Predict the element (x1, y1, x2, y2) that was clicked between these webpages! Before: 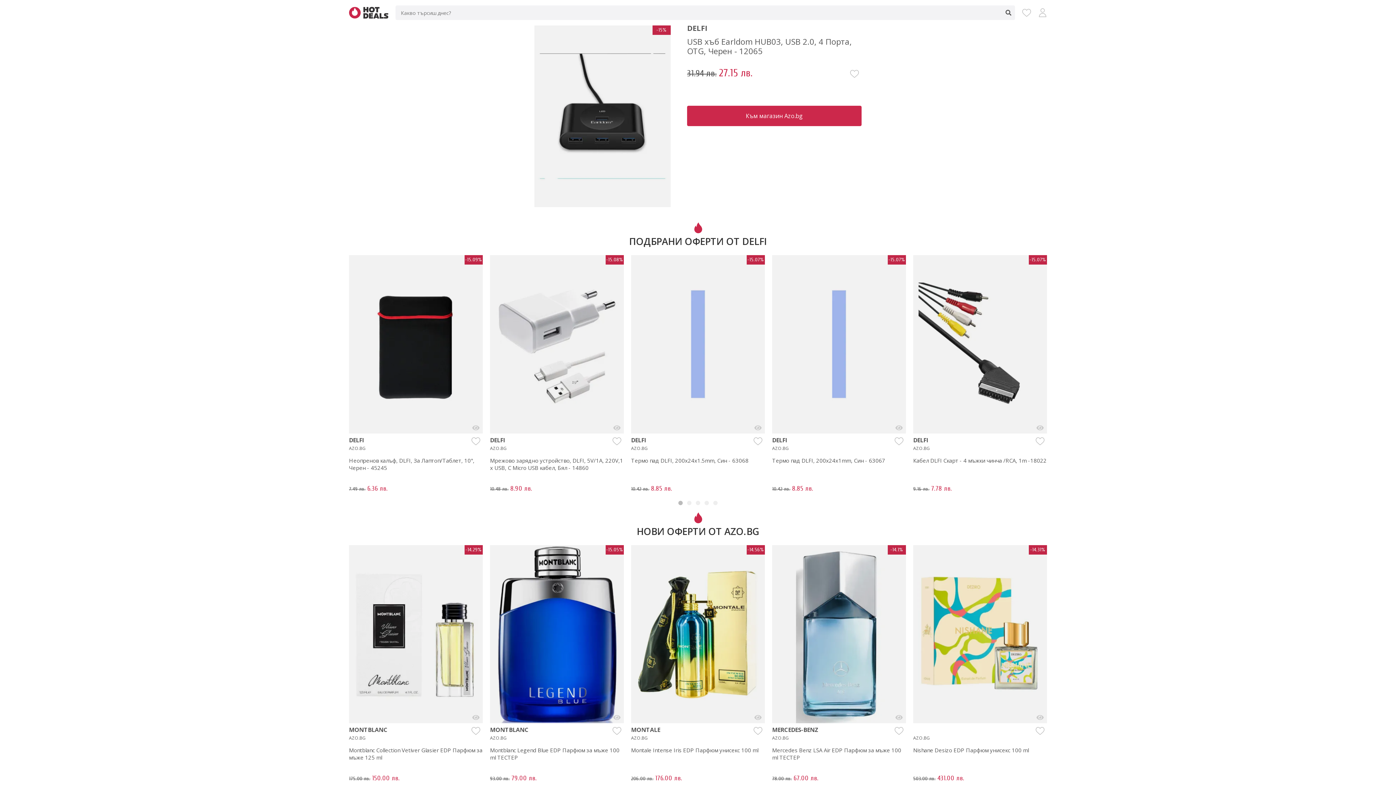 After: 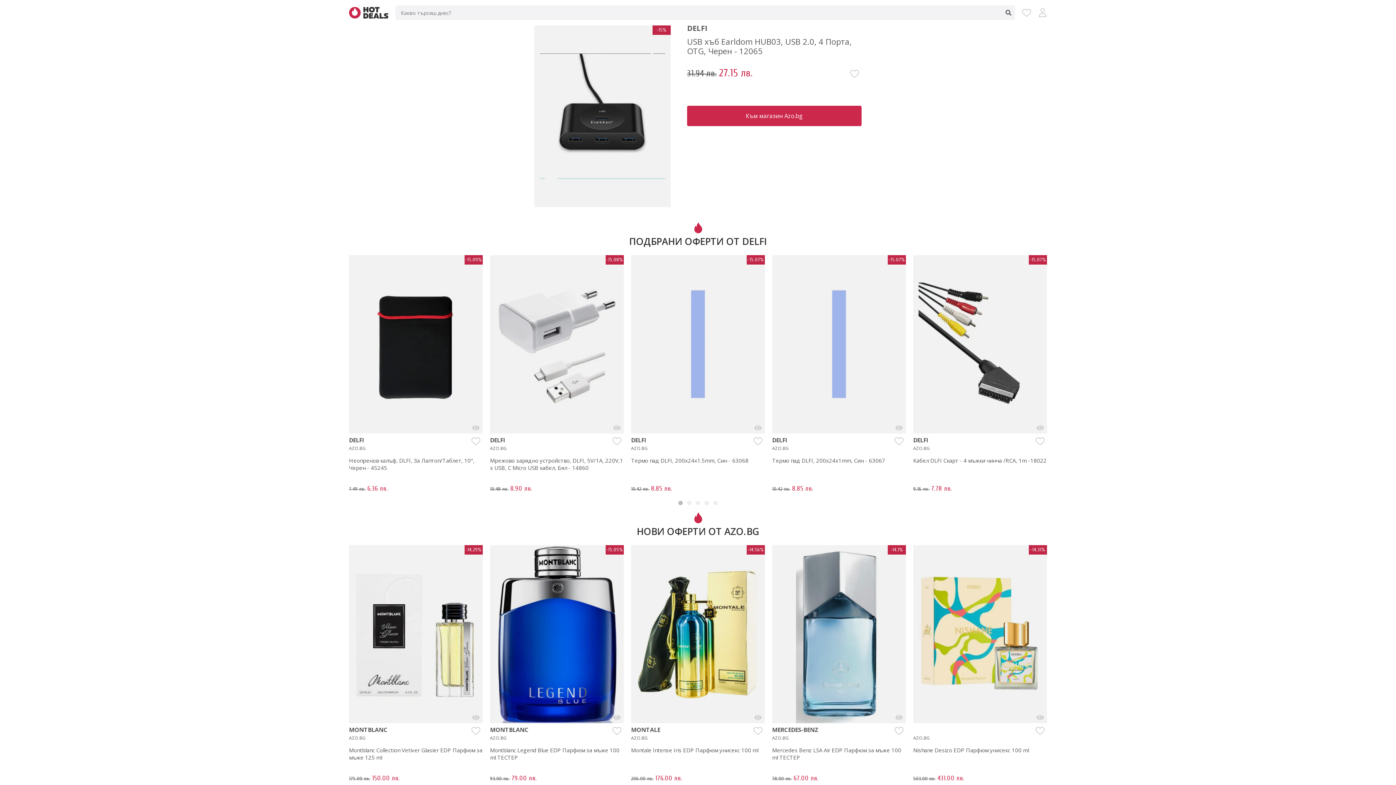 Action: bbox: (913, 545, 1047, 782) label: -14.31%
AZO.BG
Nishane Desizo EDP Парфюм унисекс 100 ml
503.00 лв. 431.00 лв.